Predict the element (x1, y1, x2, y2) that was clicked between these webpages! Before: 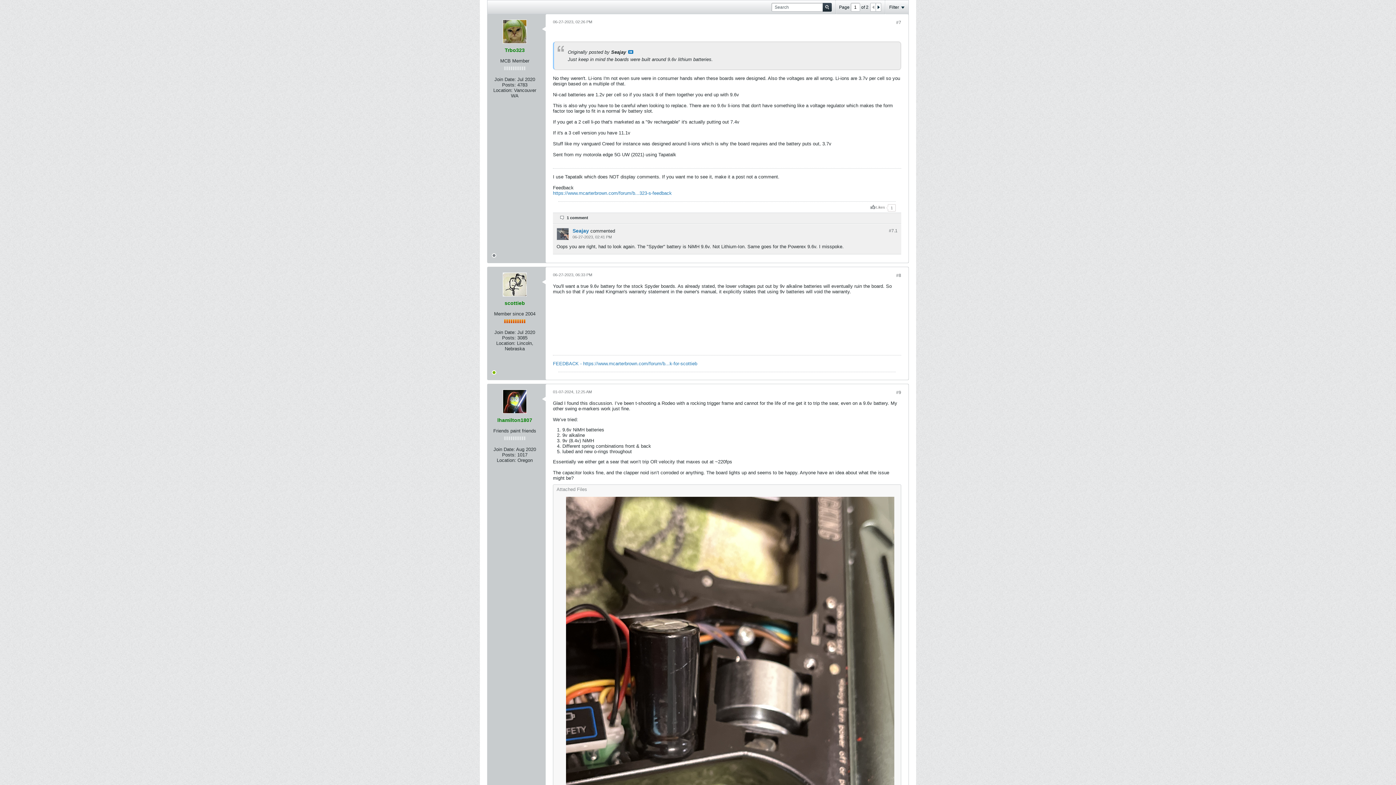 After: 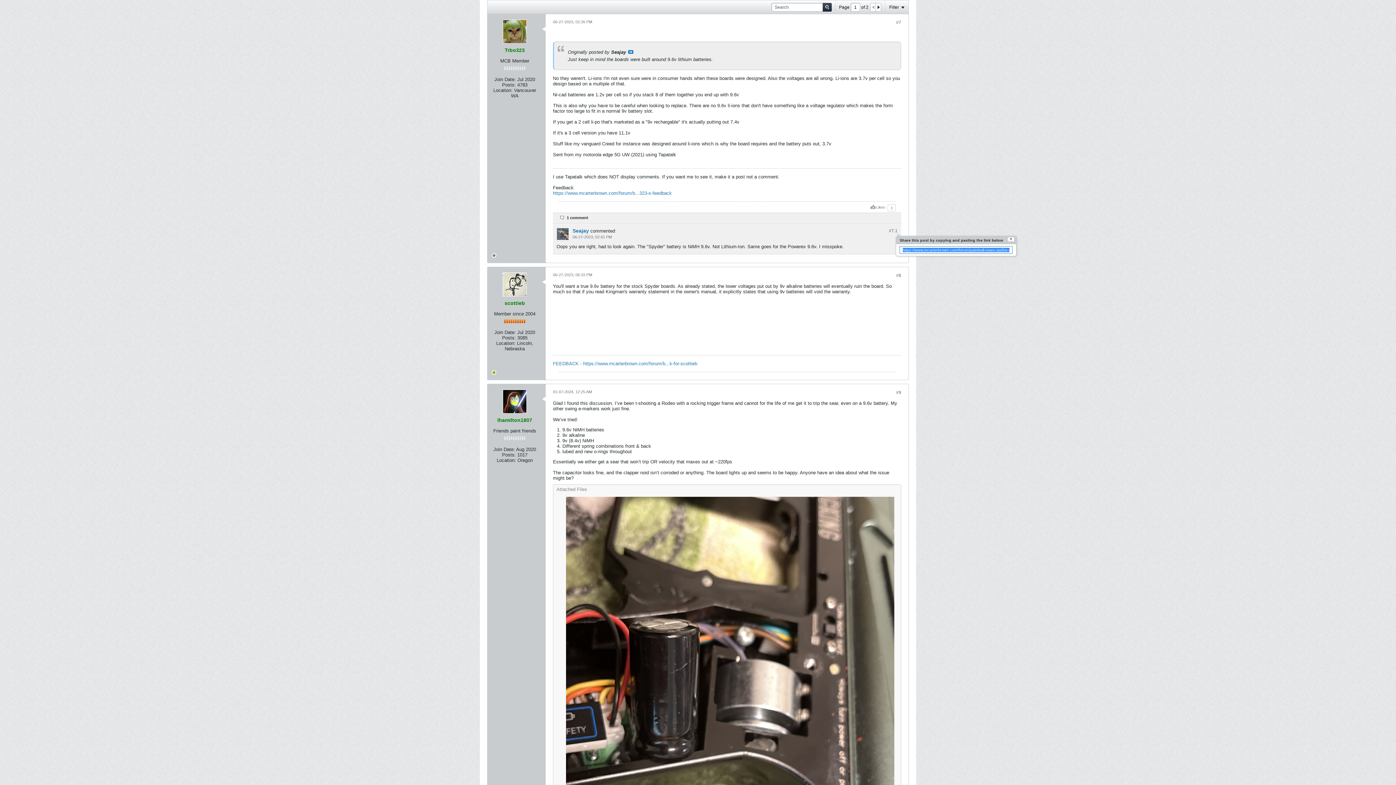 Action: label: #7.1 bbox: (889, 228, 897, 233)